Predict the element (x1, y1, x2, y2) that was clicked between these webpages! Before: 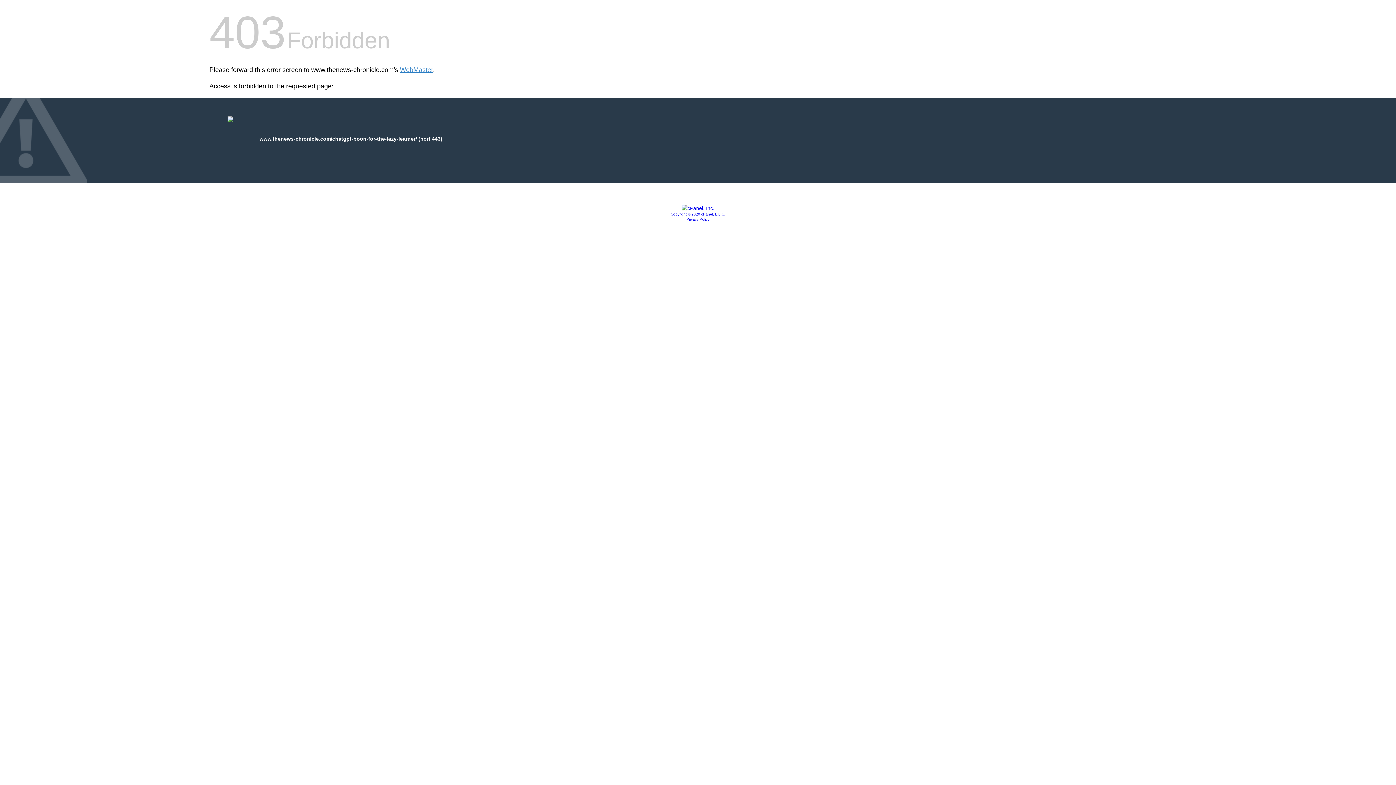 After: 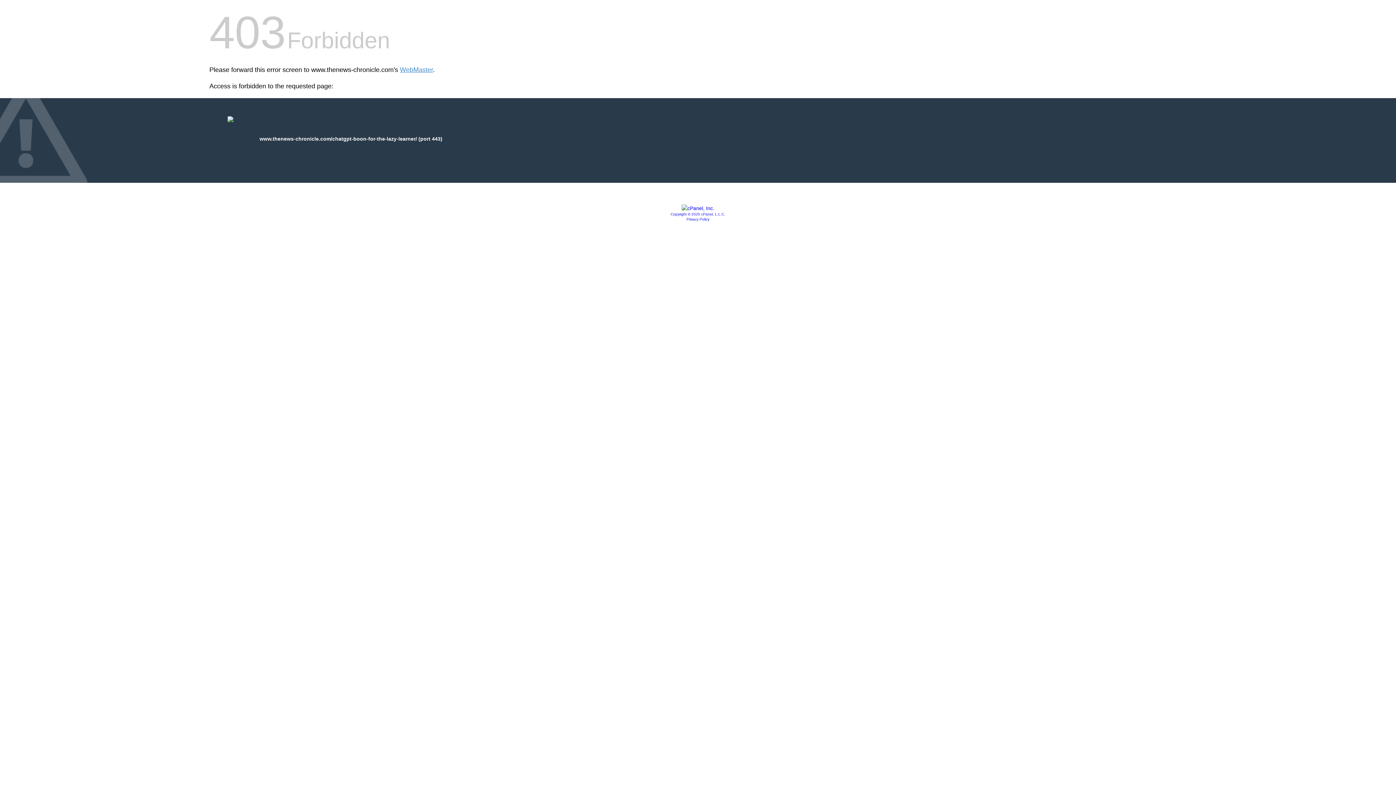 Action: bbox: (681, 205, 714, 211)